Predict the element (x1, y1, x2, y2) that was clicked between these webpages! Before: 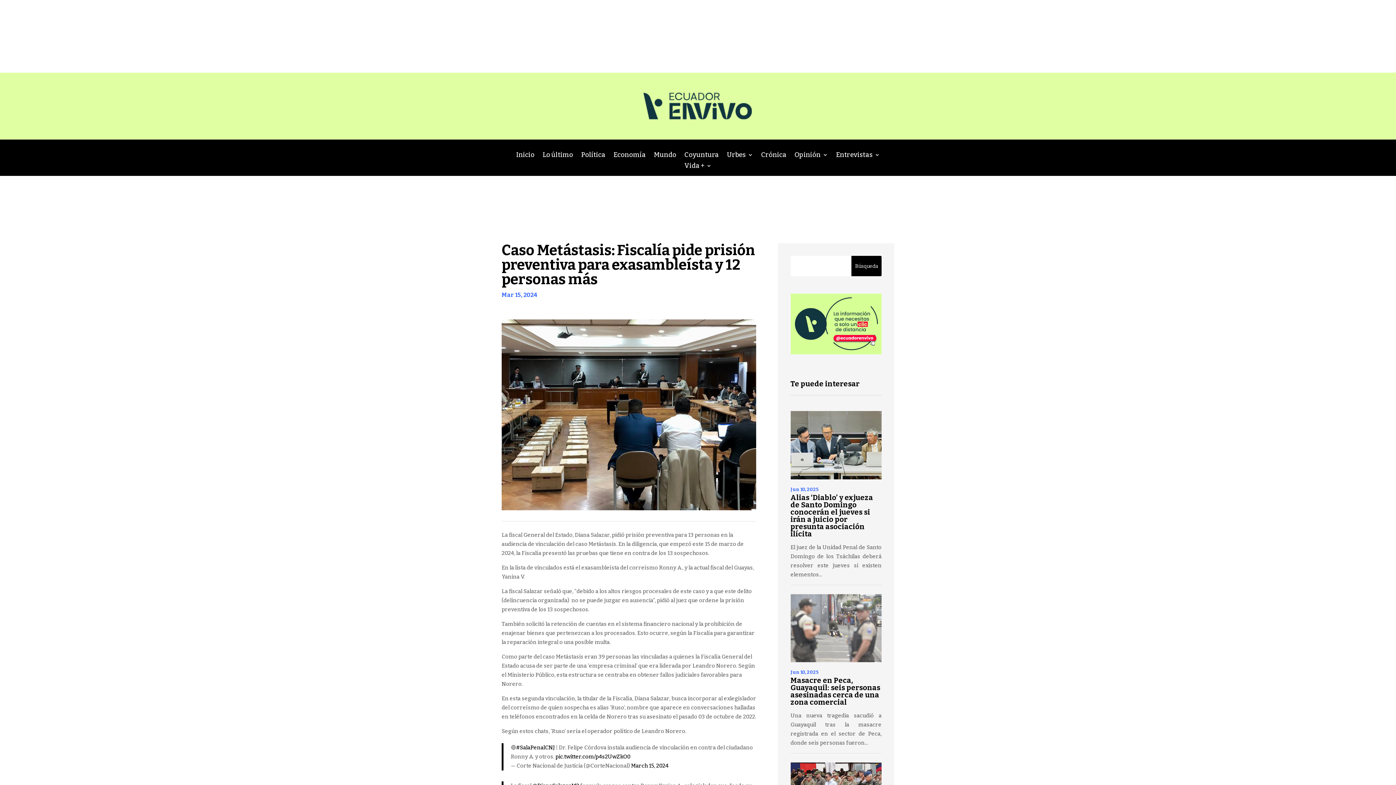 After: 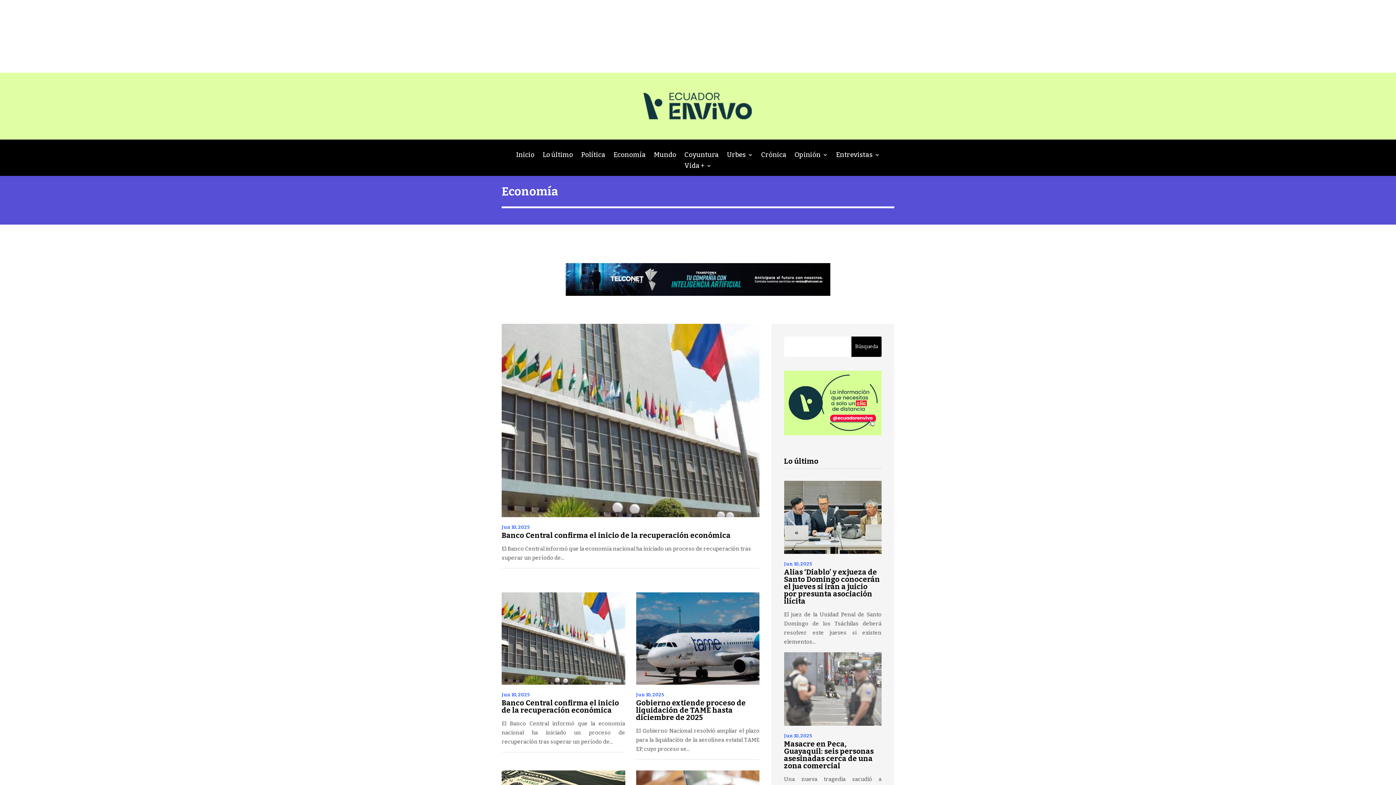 Action: bbox: (613, 152, 646, 160) label: Economía